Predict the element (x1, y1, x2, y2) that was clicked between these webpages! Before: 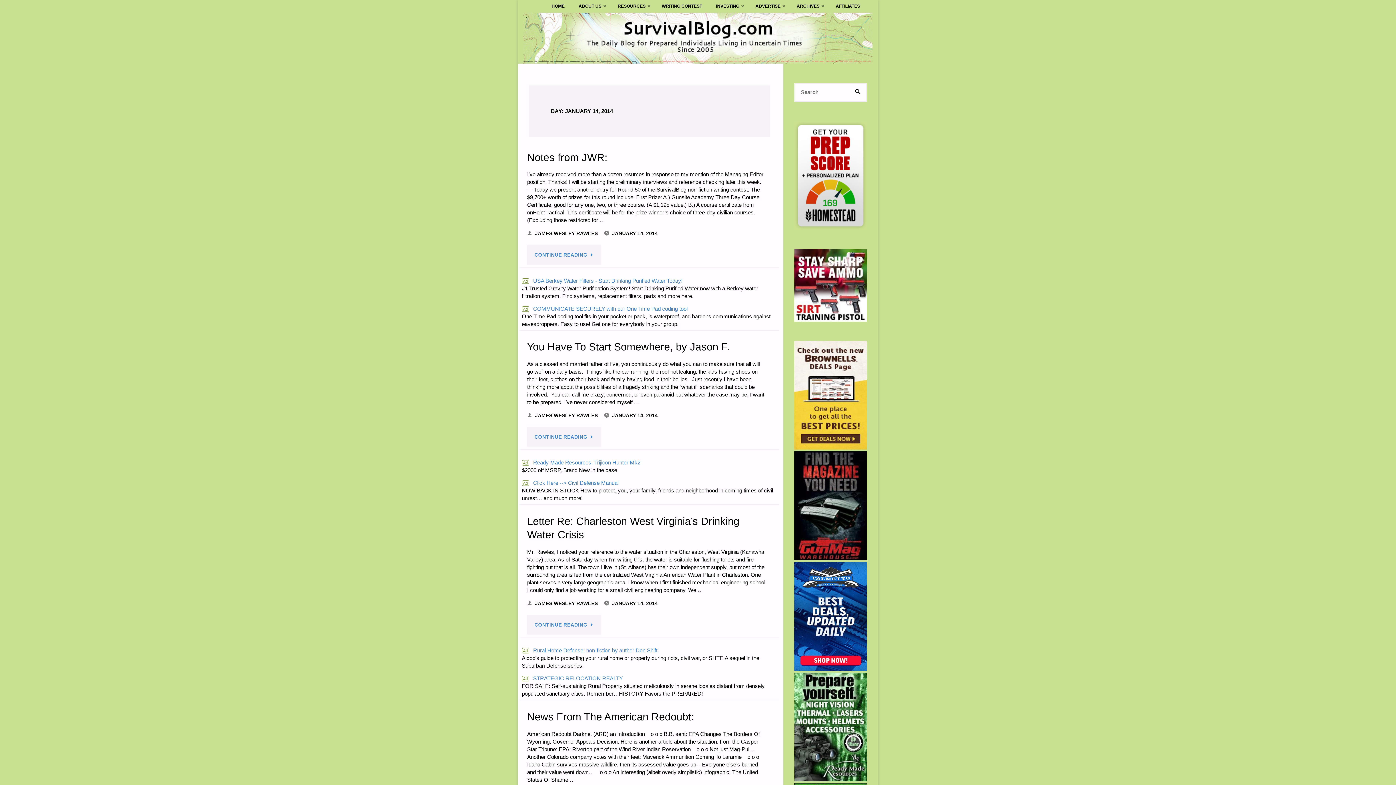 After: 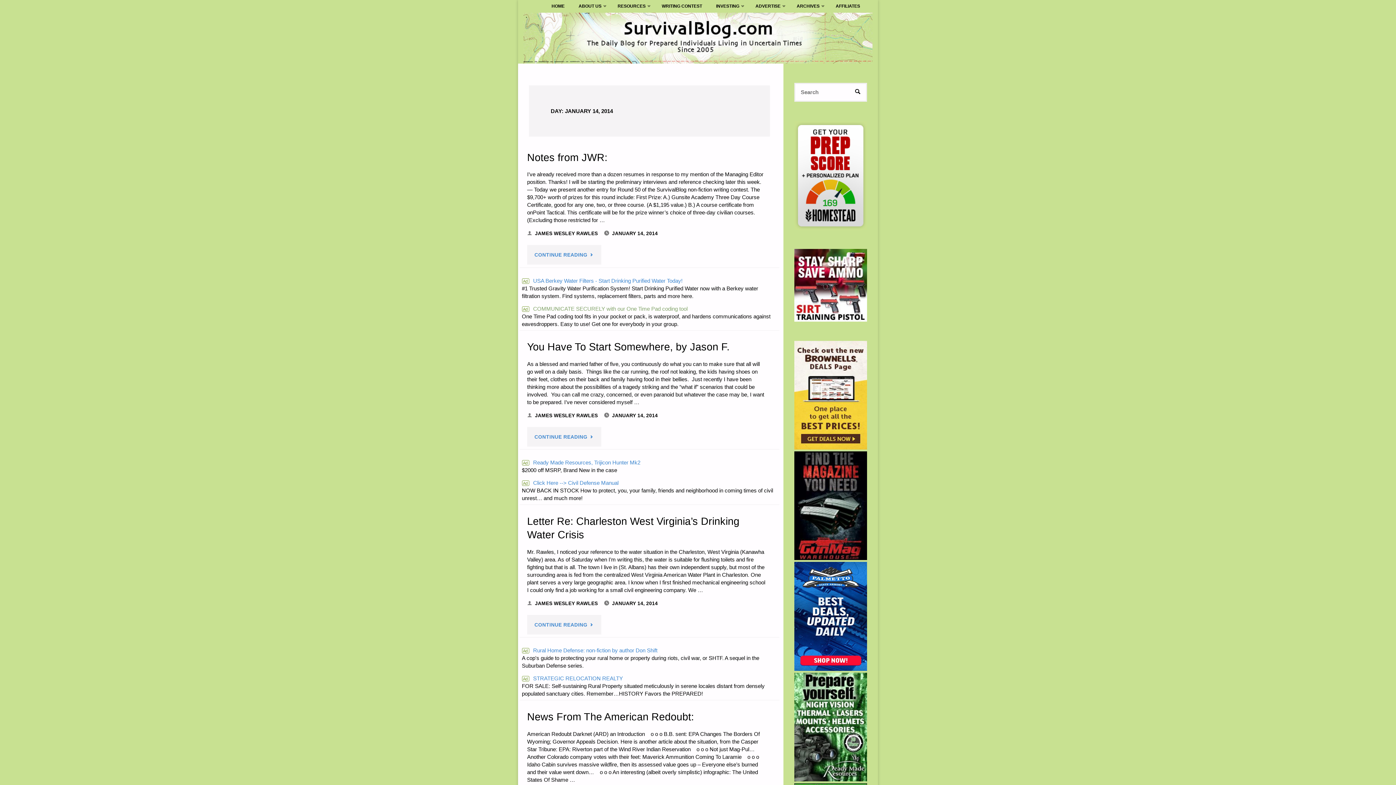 Action: bbox: (522, 304, 777, 312) label: Ad COMMUNICATE SECURELY with our One Time Pad coding tool